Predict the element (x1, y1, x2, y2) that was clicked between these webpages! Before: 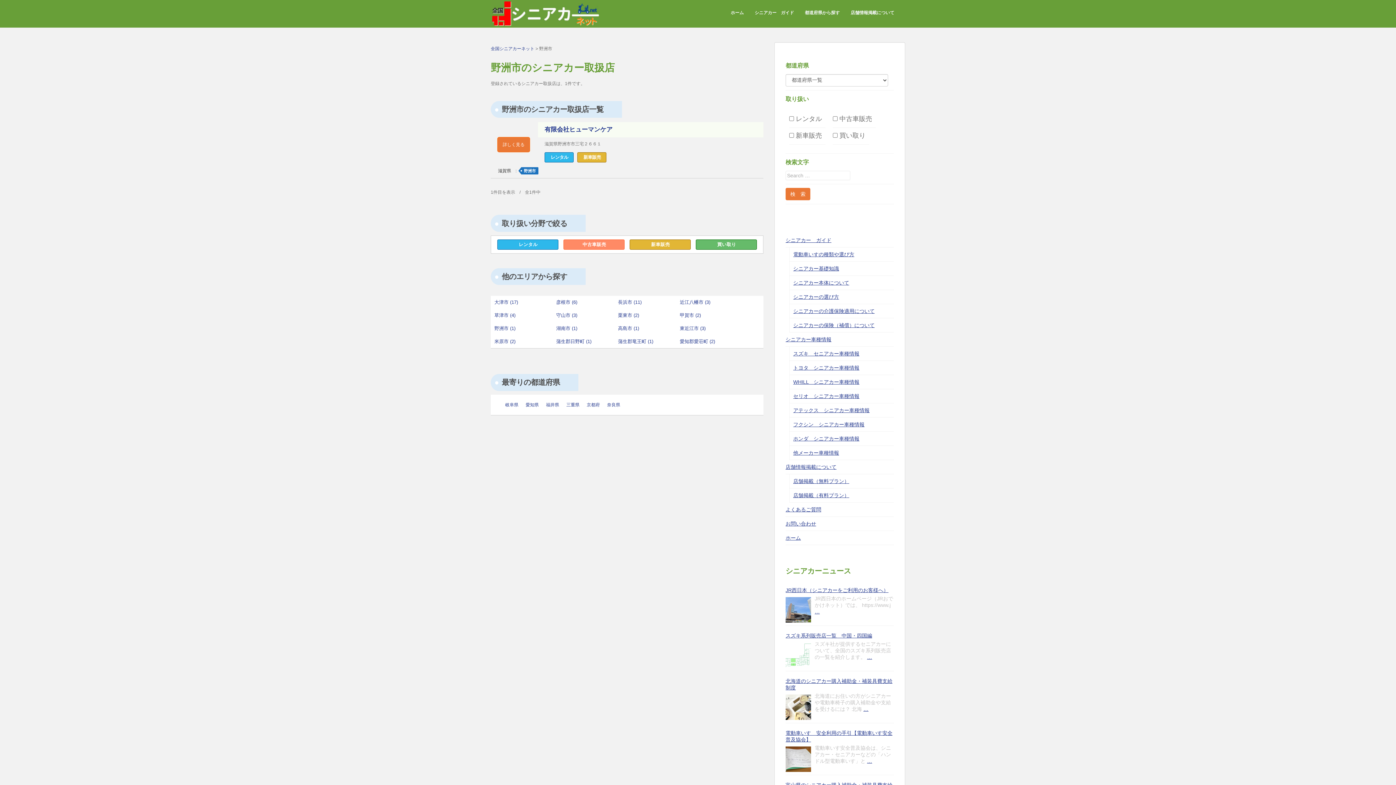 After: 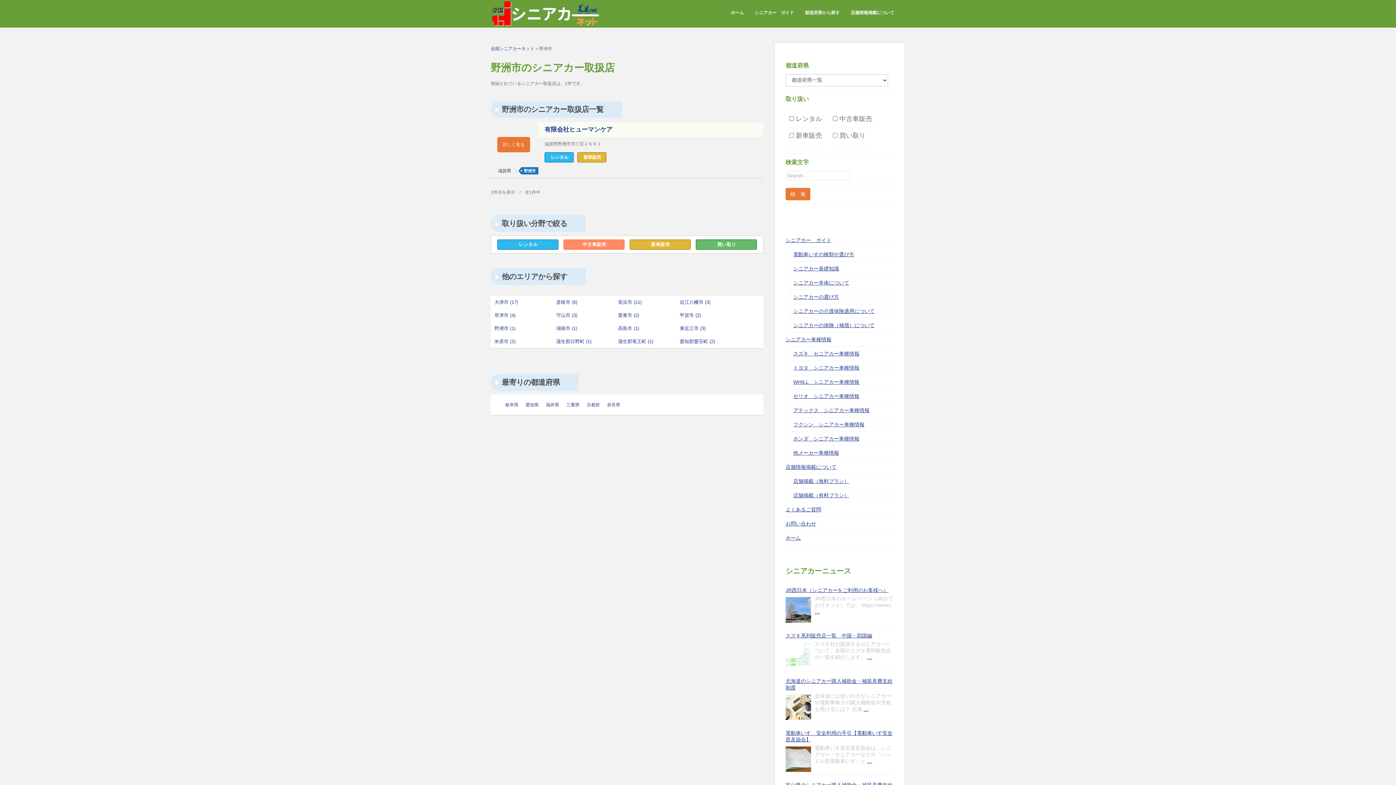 Action: bbox: (494, 325, 515, 331) label: 野洲市 (1)